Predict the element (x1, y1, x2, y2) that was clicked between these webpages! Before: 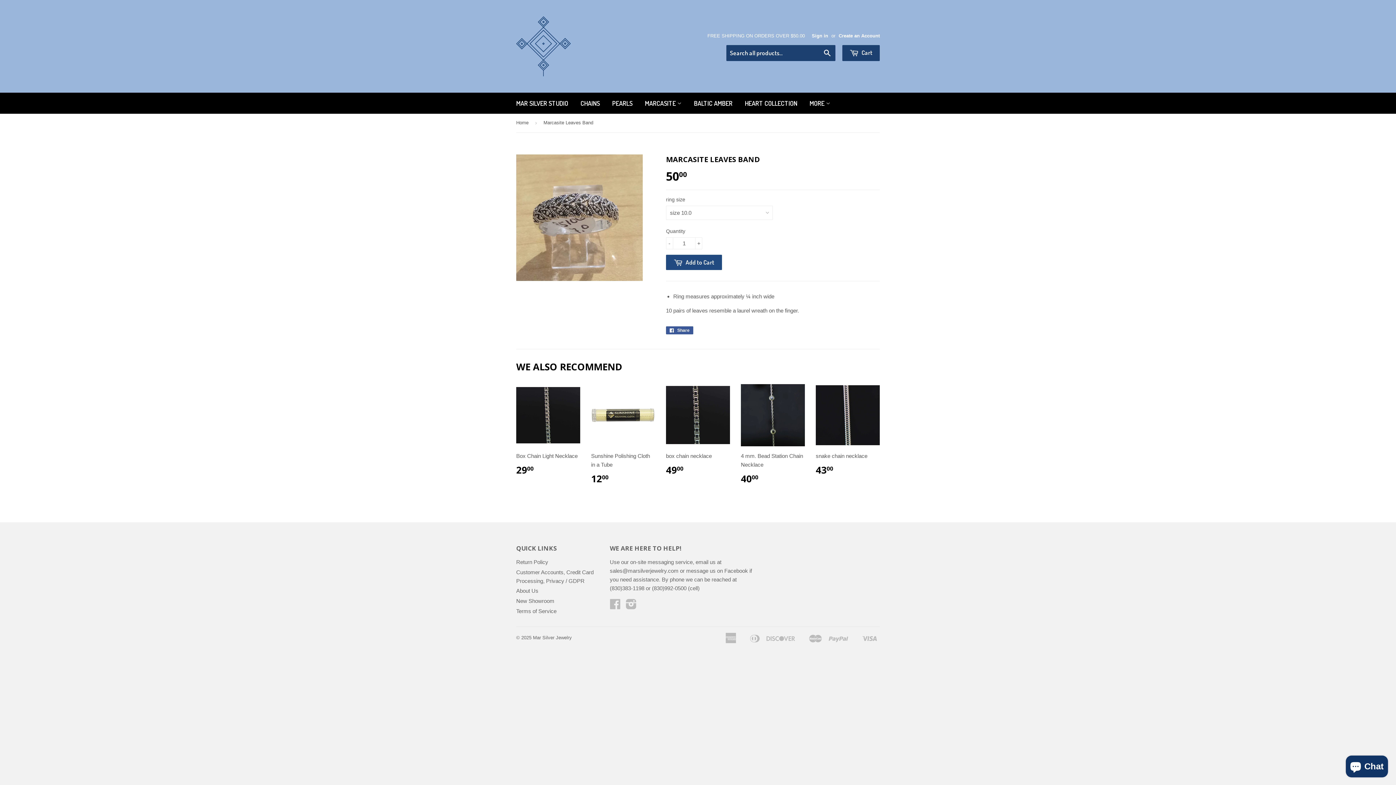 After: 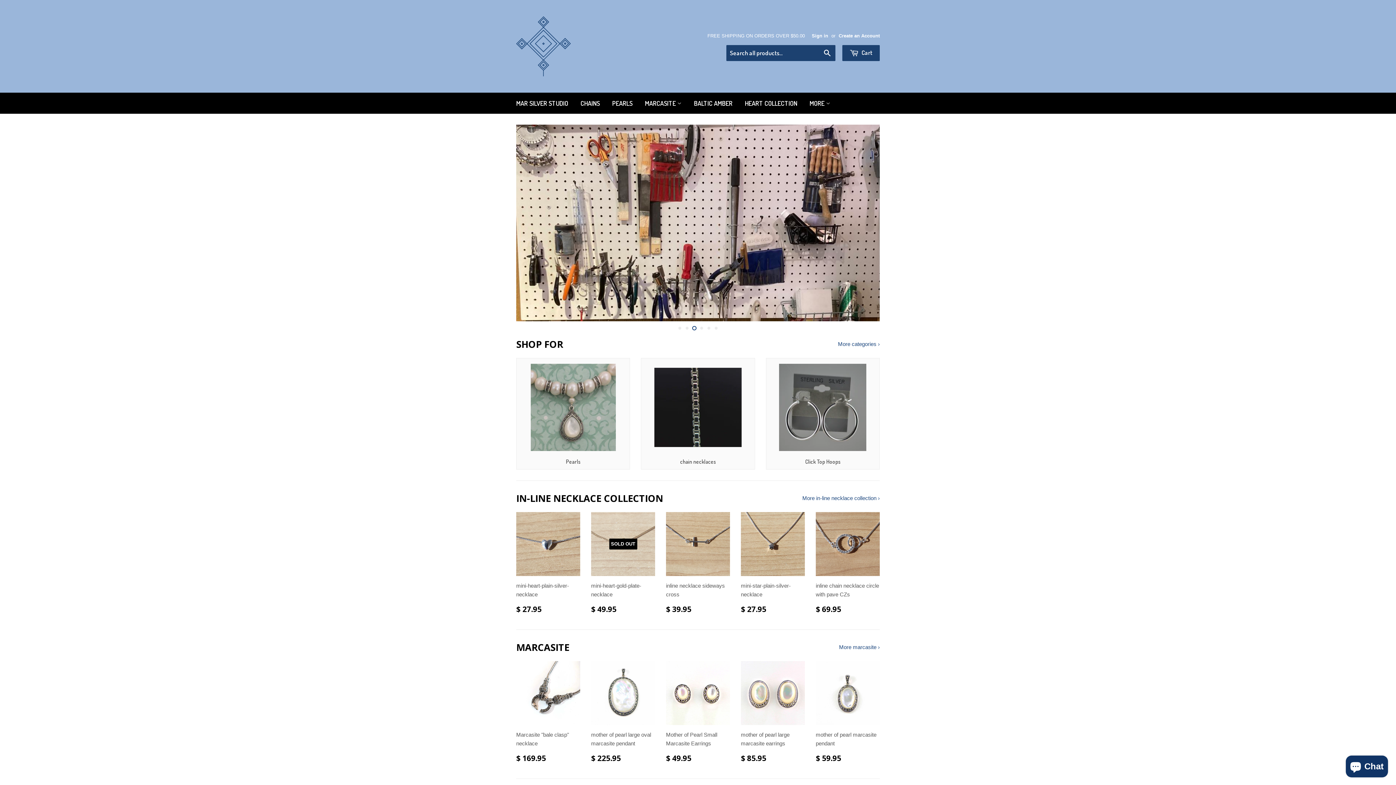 Action: bbox: (516, 16, 570, 76)